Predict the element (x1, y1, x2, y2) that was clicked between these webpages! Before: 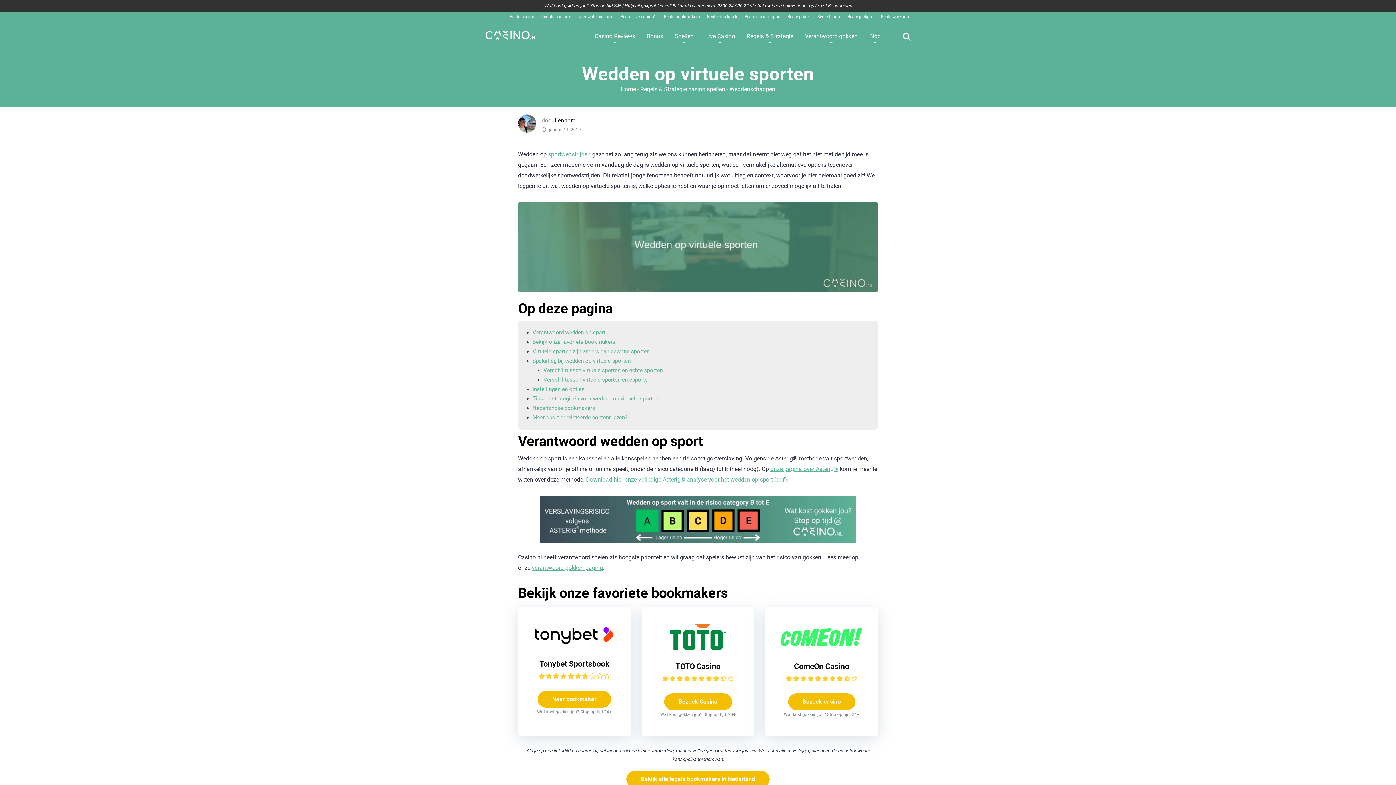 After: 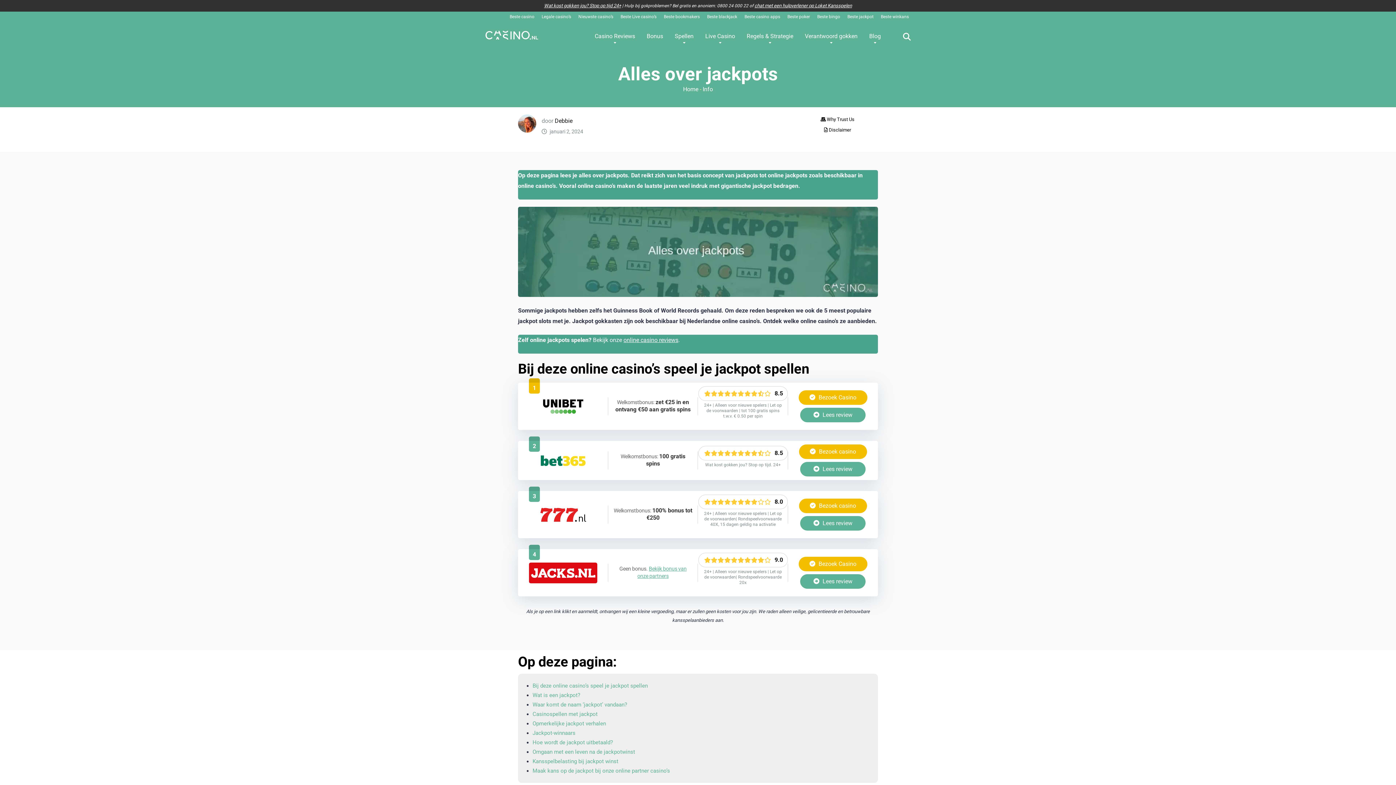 Action: bbox: (847, 14, 873, 19) label: Beste jackpot